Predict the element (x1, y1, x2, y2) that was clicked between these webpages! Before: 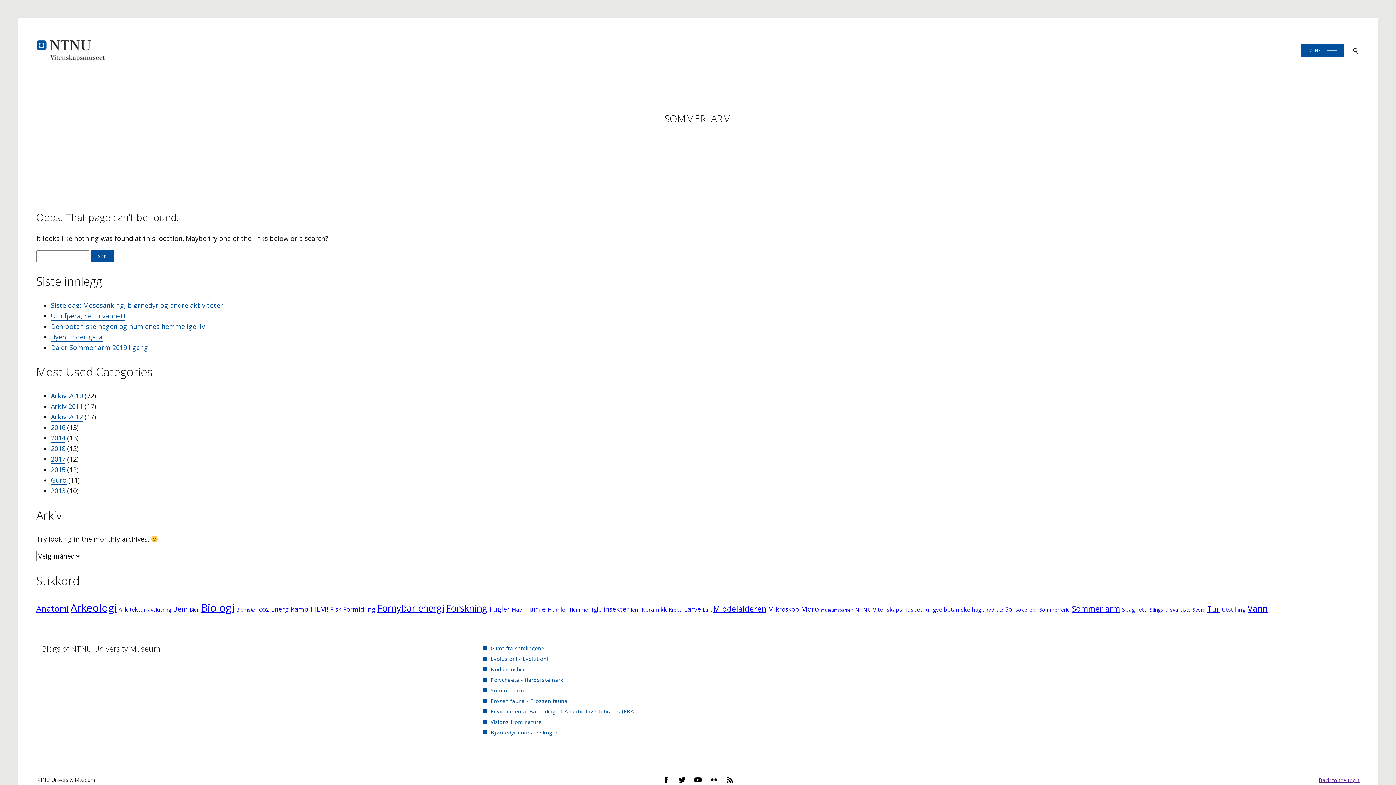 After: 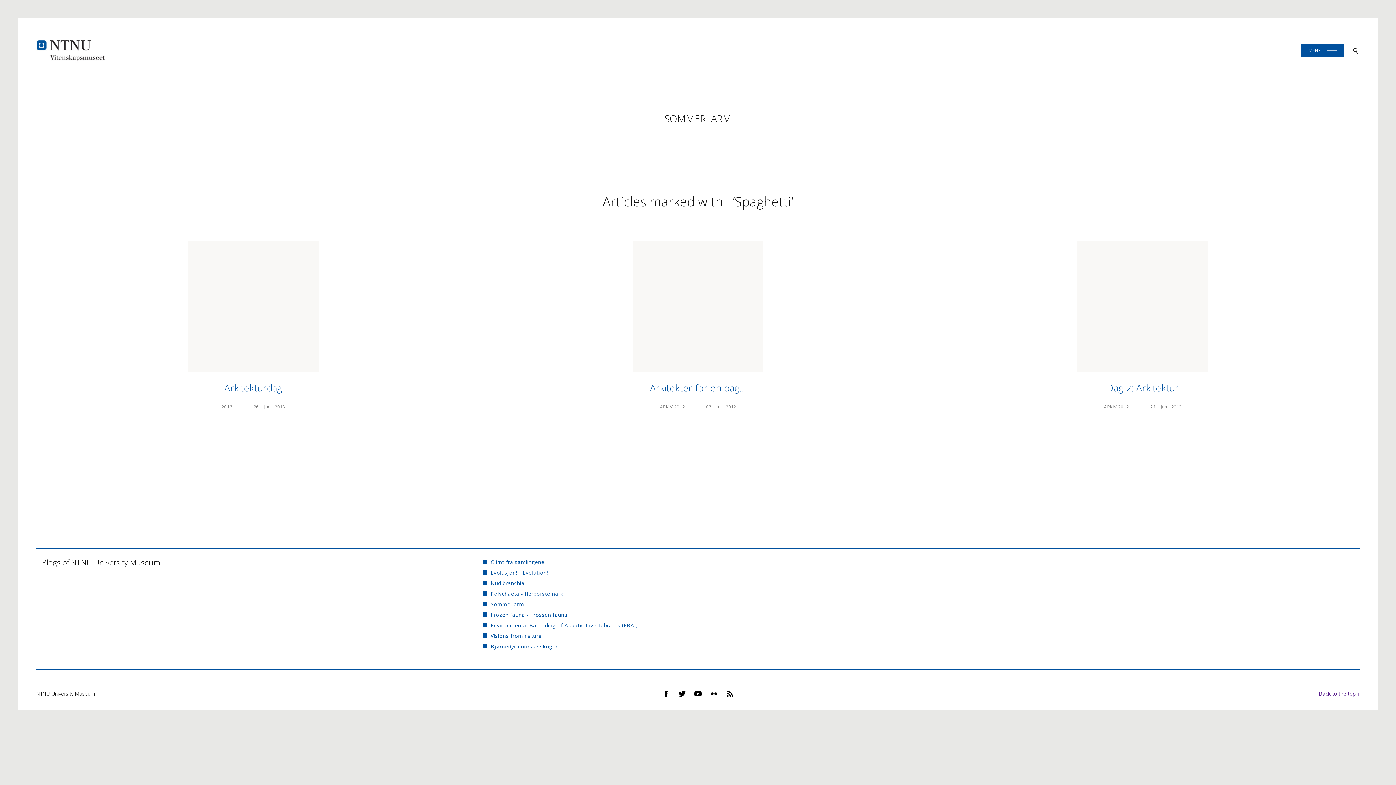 Action: bbox: (1122, 606, 1148, 613) label: Spaghetti (3 elementer)